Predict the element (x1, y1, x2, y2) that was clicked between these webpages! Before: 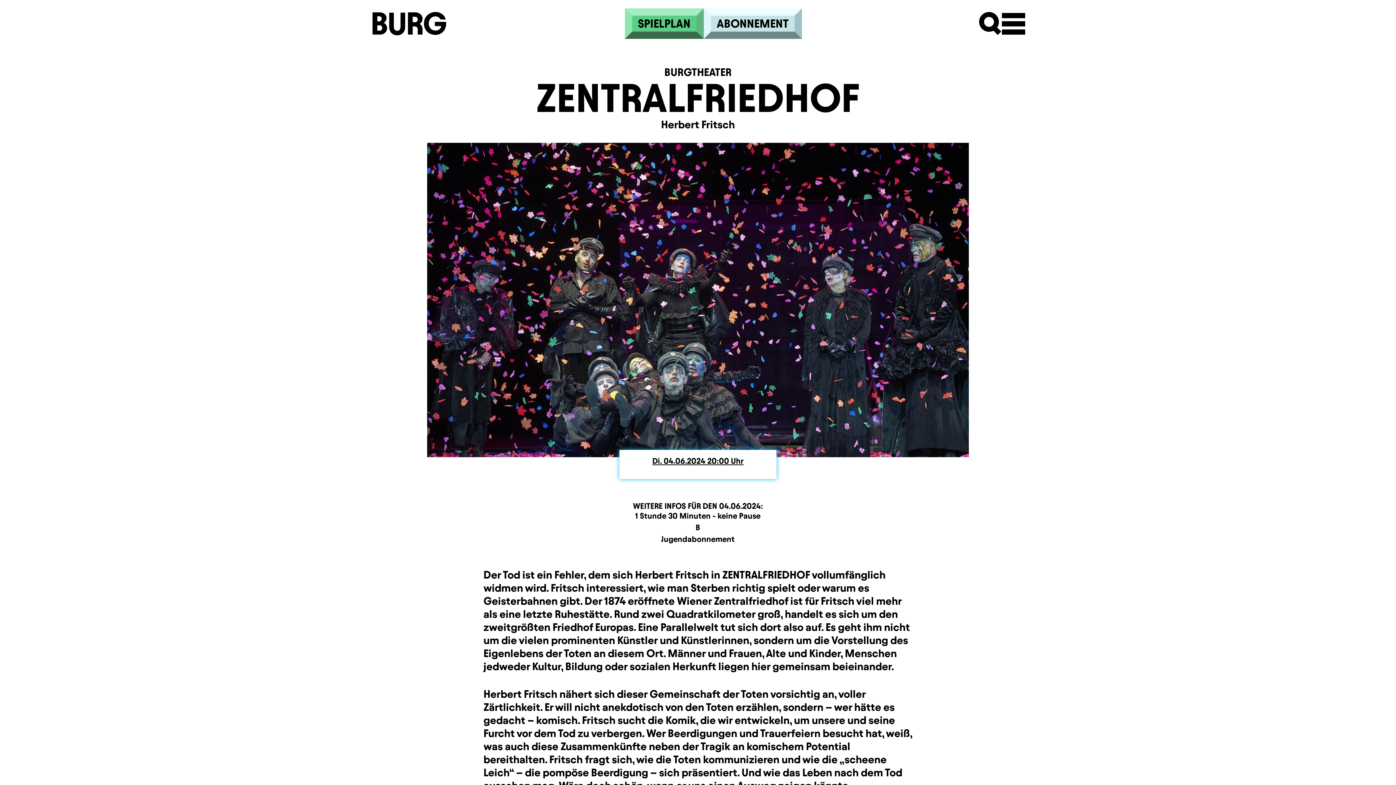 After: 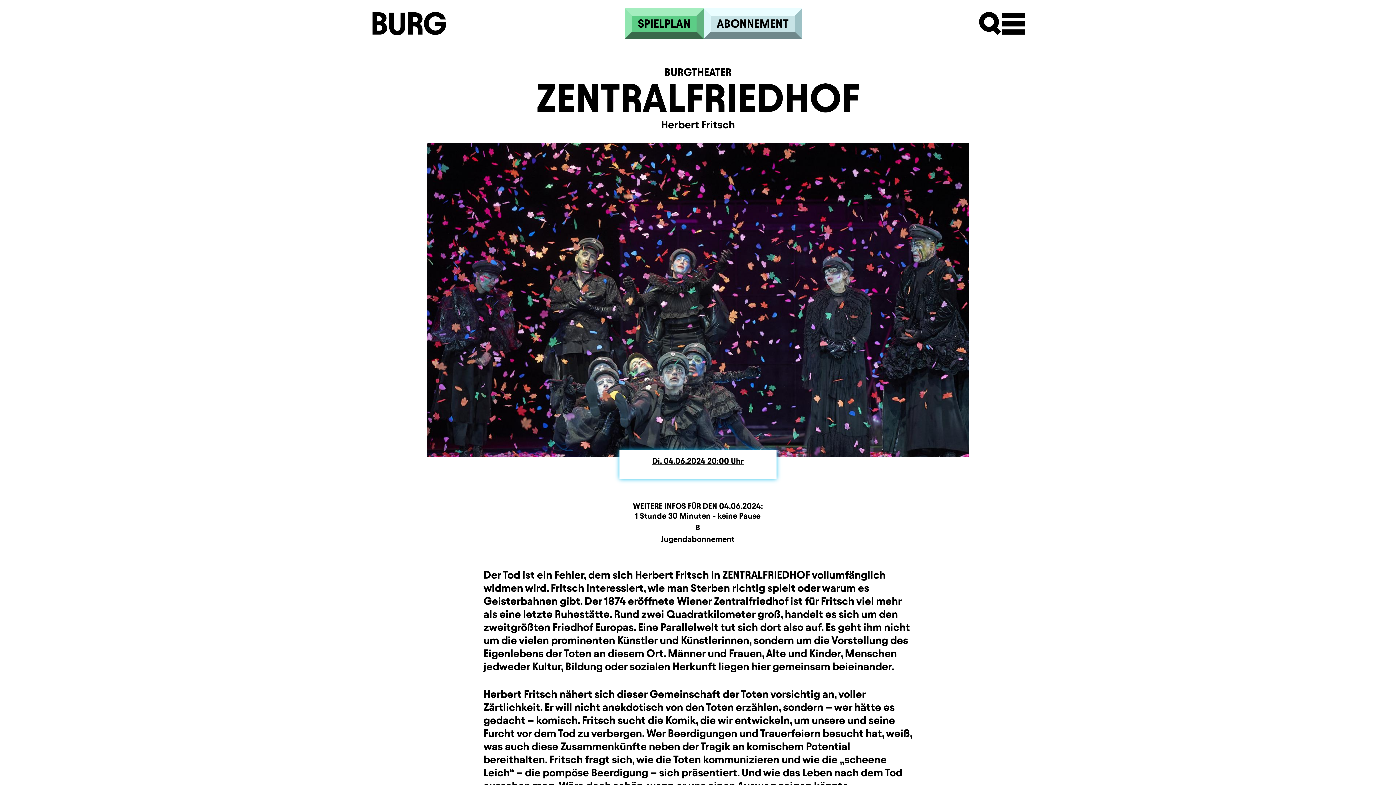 Action: bbox: (652, 457, 743, 465) label: Di. 
Dienstag
04.06.2024 20:00 Uhr